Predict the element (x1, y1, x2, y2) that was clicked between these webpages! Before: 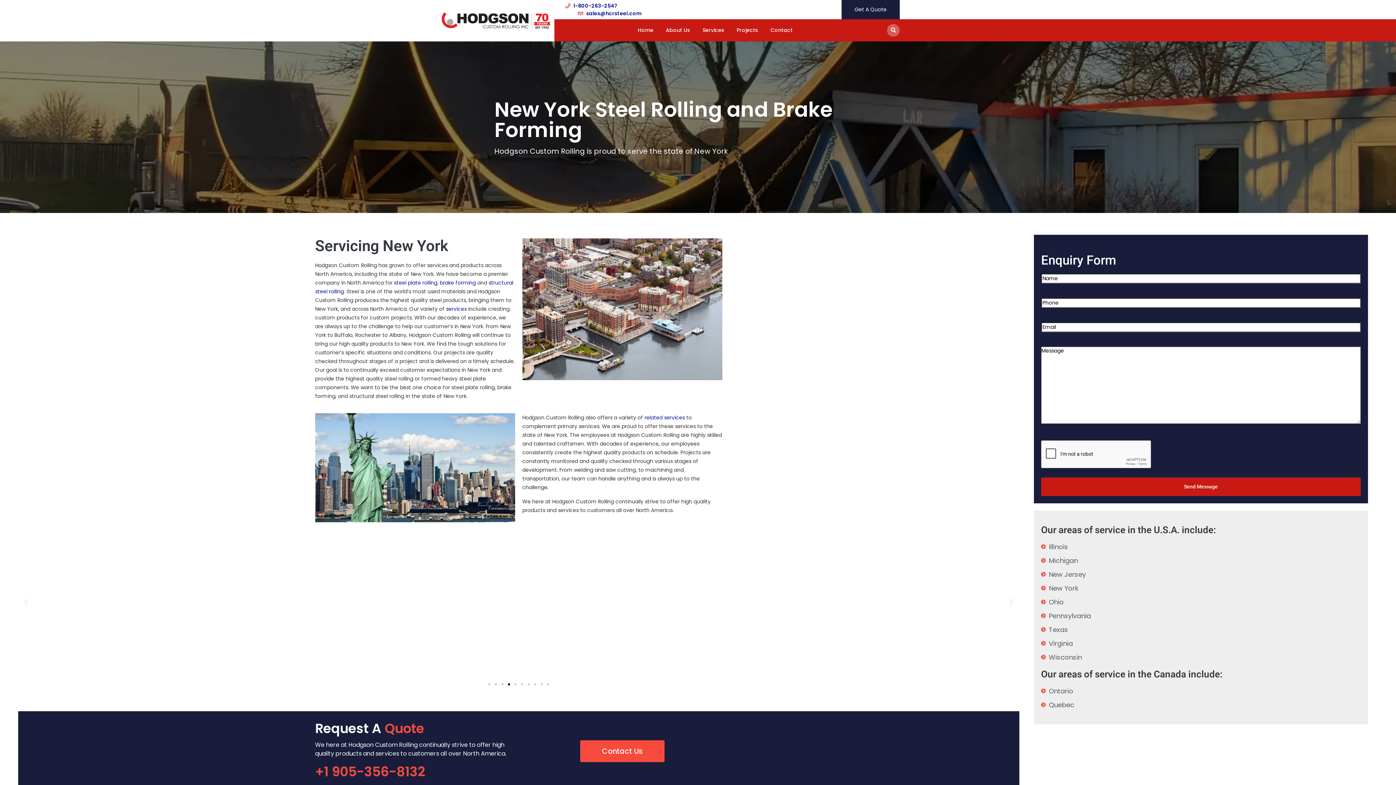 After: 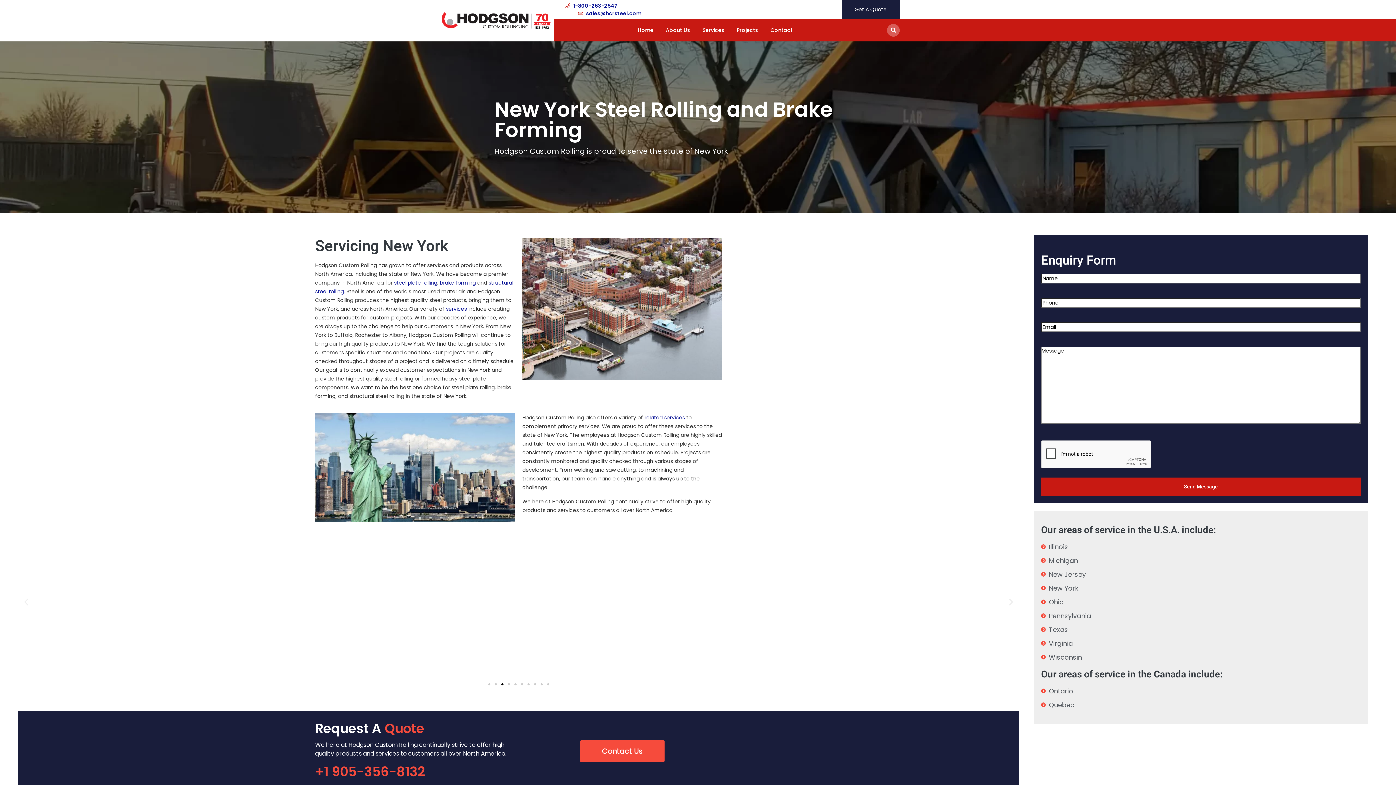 Action: bbox: (501, 683, 503, 685) label: Go to slide 3